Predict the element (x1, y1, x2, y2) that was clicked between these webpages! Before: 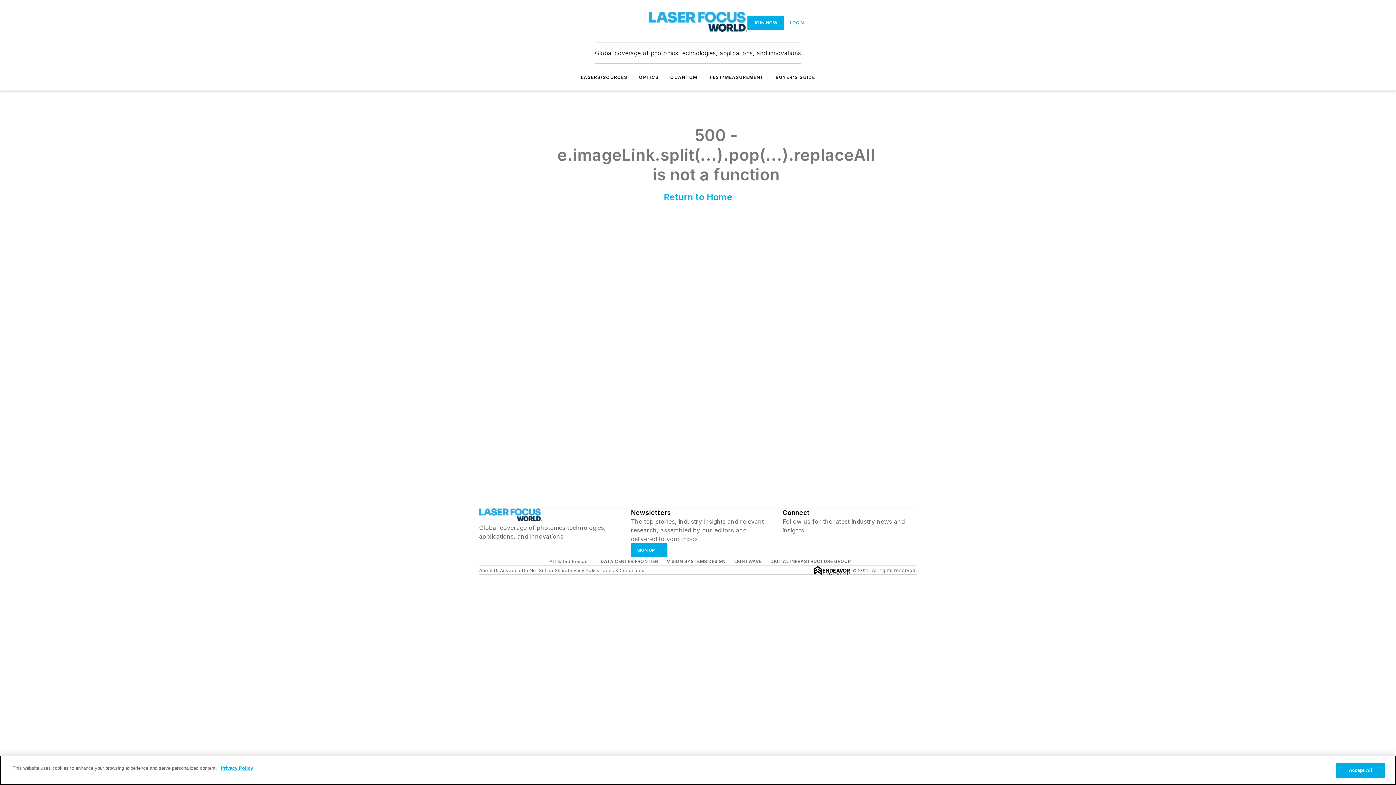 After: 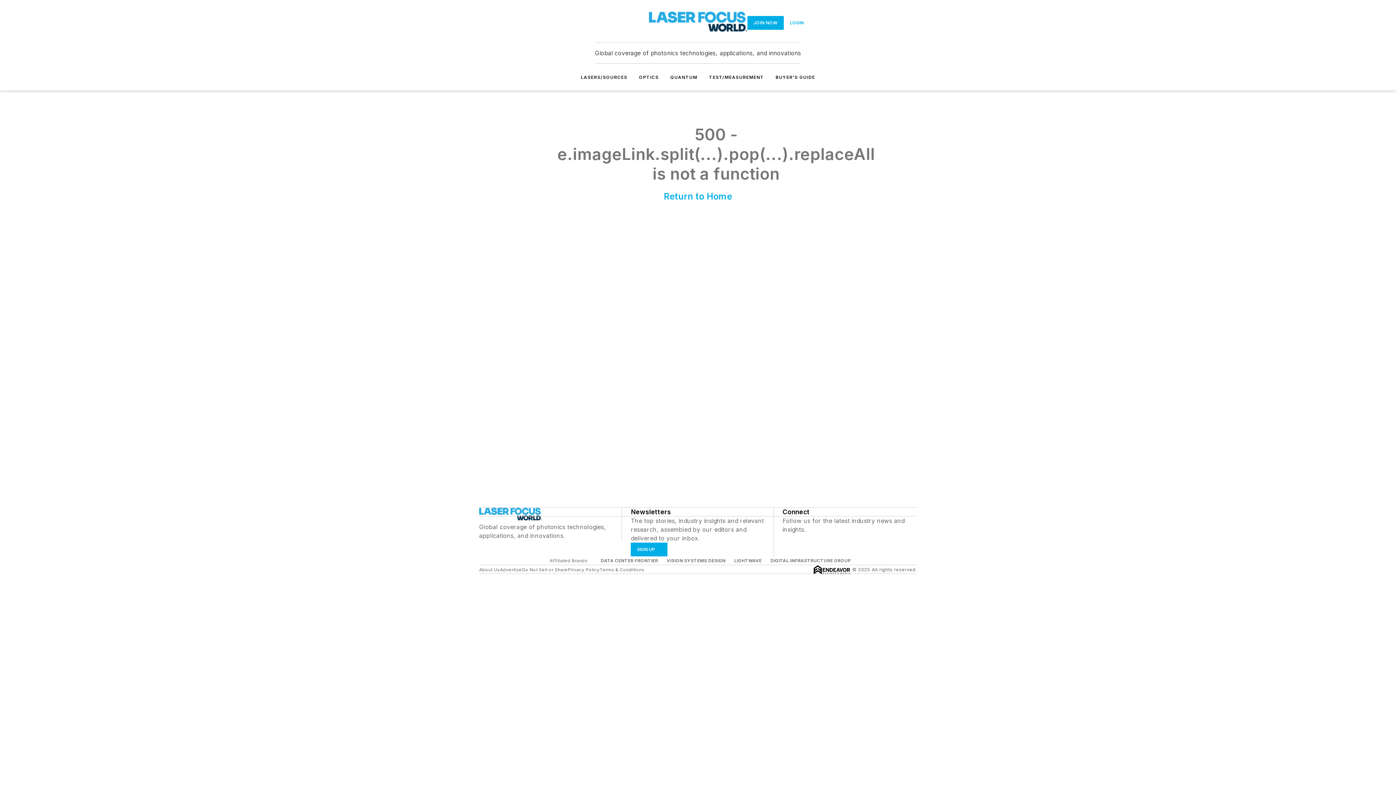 Action: bbox: (648, 11, 747, 33)